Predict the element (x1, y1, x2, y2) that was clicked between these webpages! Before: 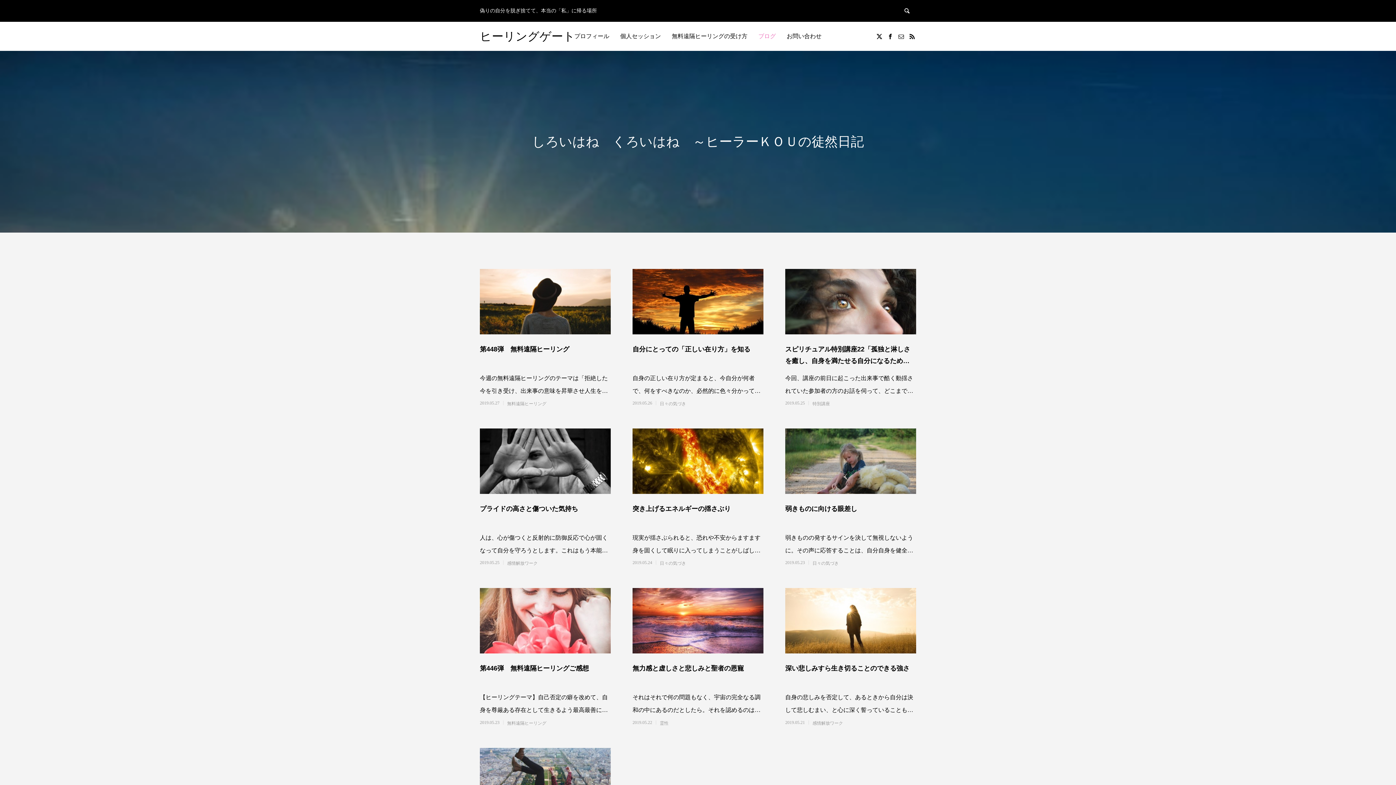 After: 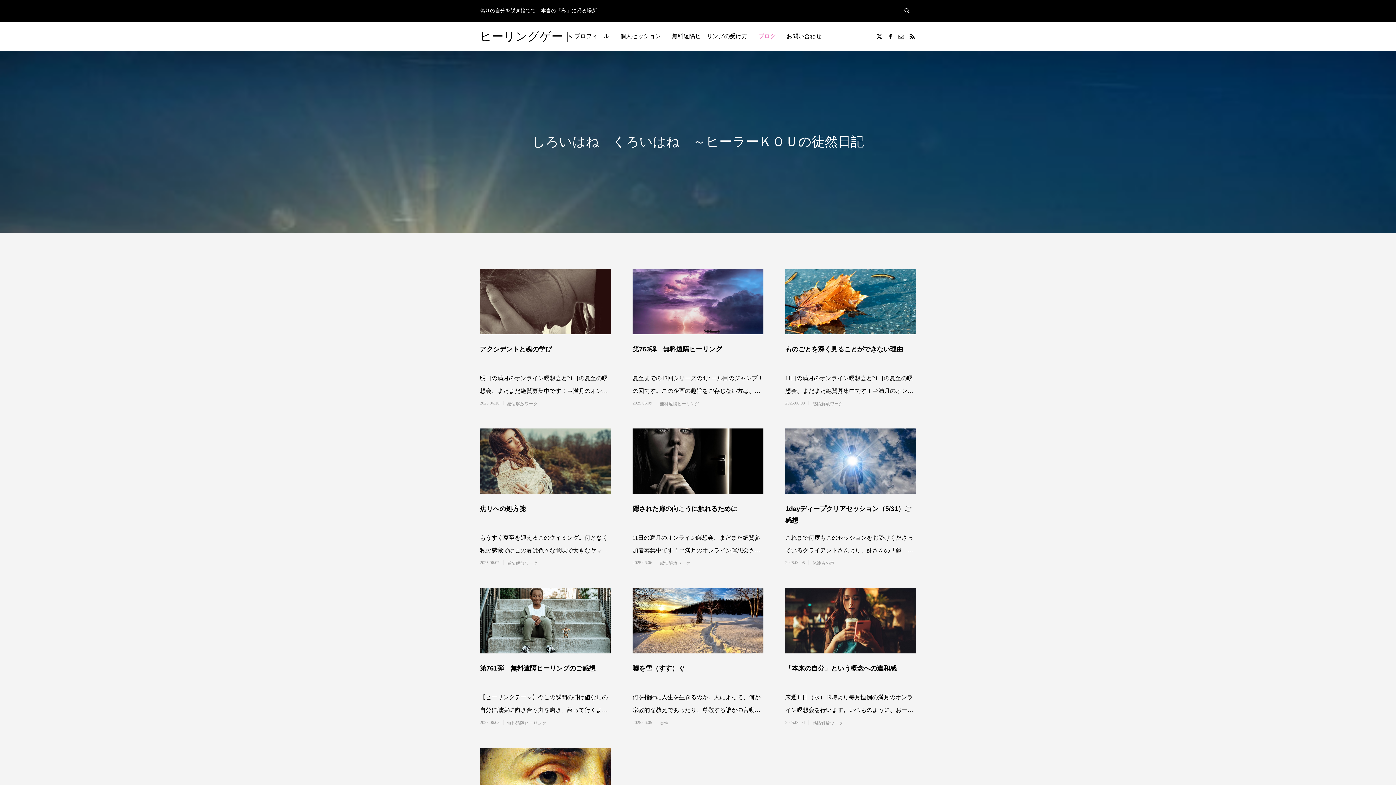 Action: label: ブログ bbox: (753, 21, 781, 50)